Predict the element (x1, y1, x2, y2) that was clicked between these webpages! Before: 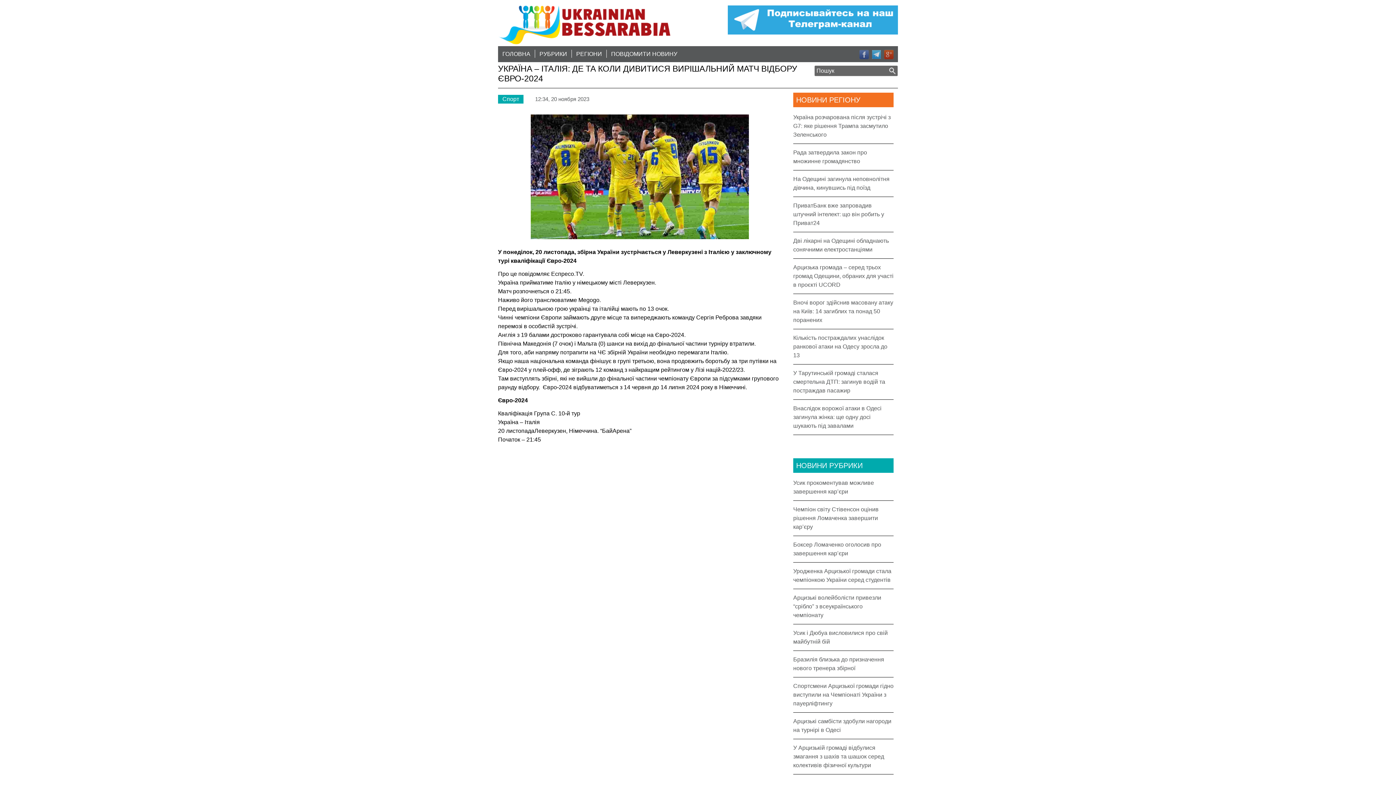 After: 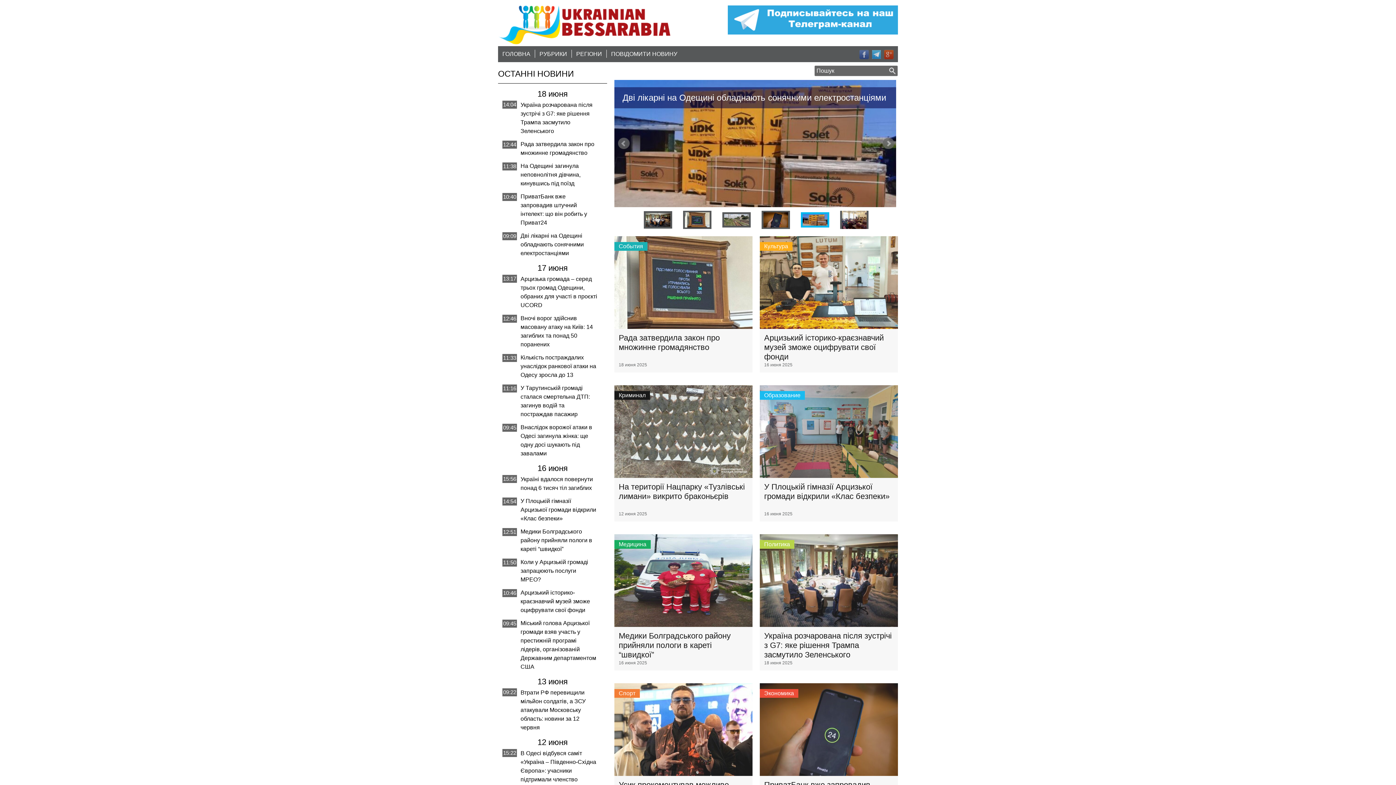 Action: bbox: (498, 21, 670, 27)